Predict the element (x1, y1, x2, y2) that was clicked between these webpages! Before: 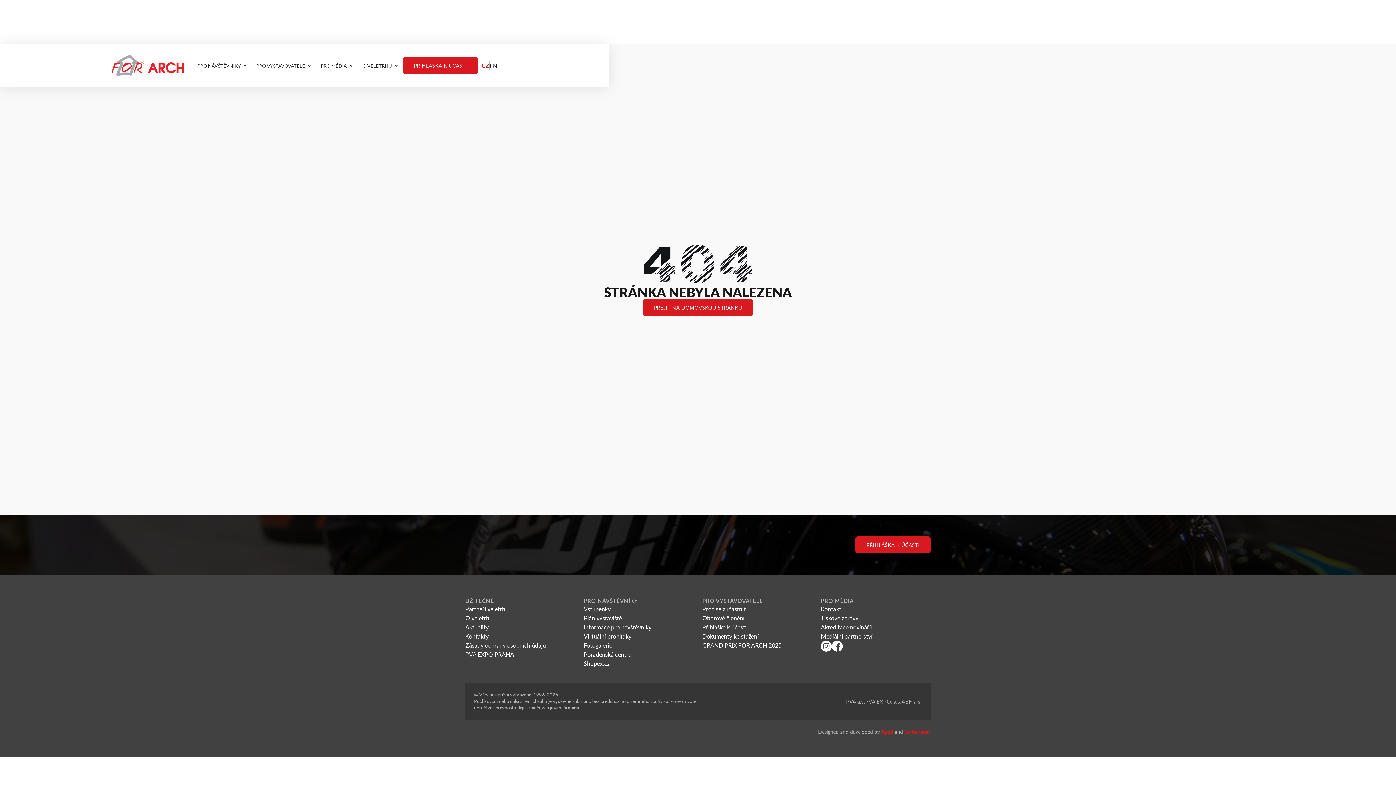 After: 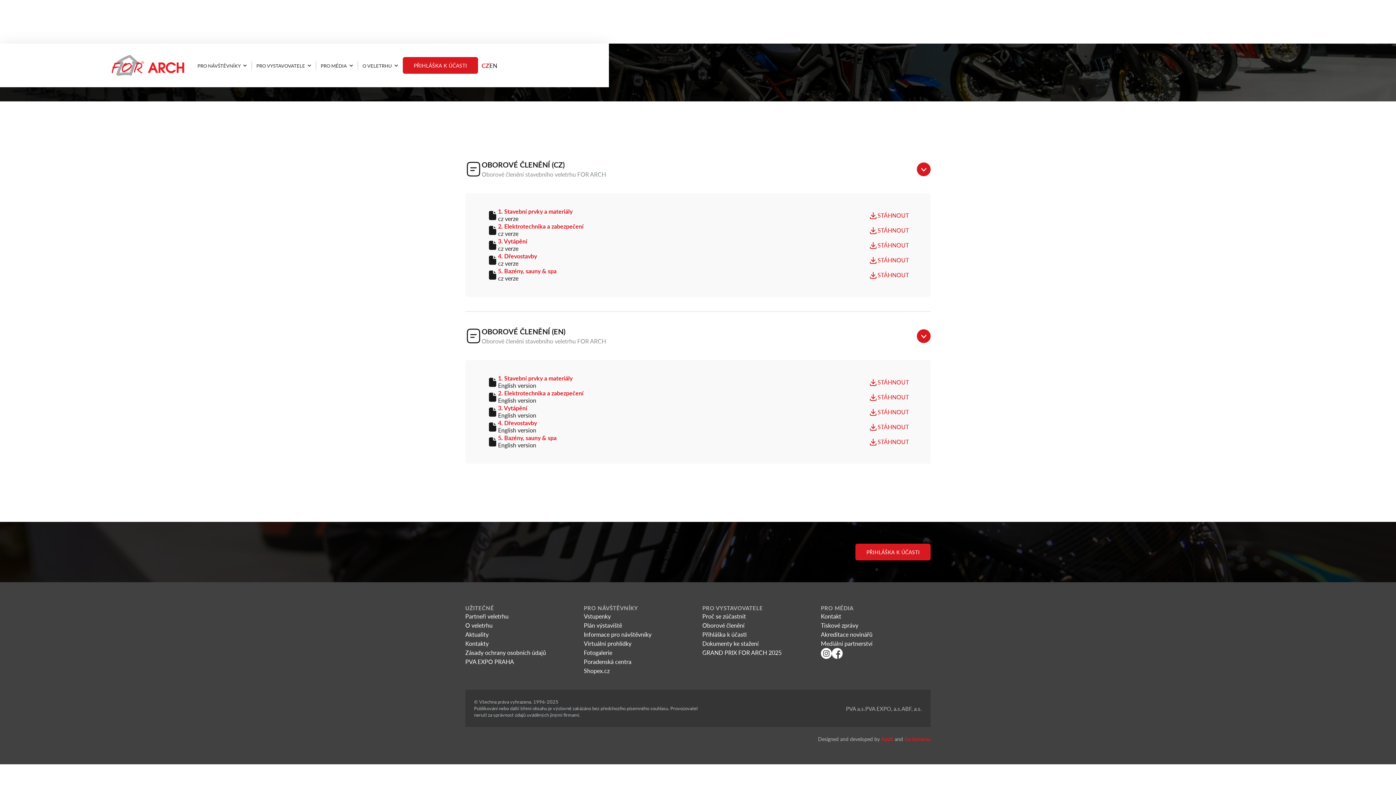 Action: bbox: (702, 614, 744, 622) label: Oborové členění